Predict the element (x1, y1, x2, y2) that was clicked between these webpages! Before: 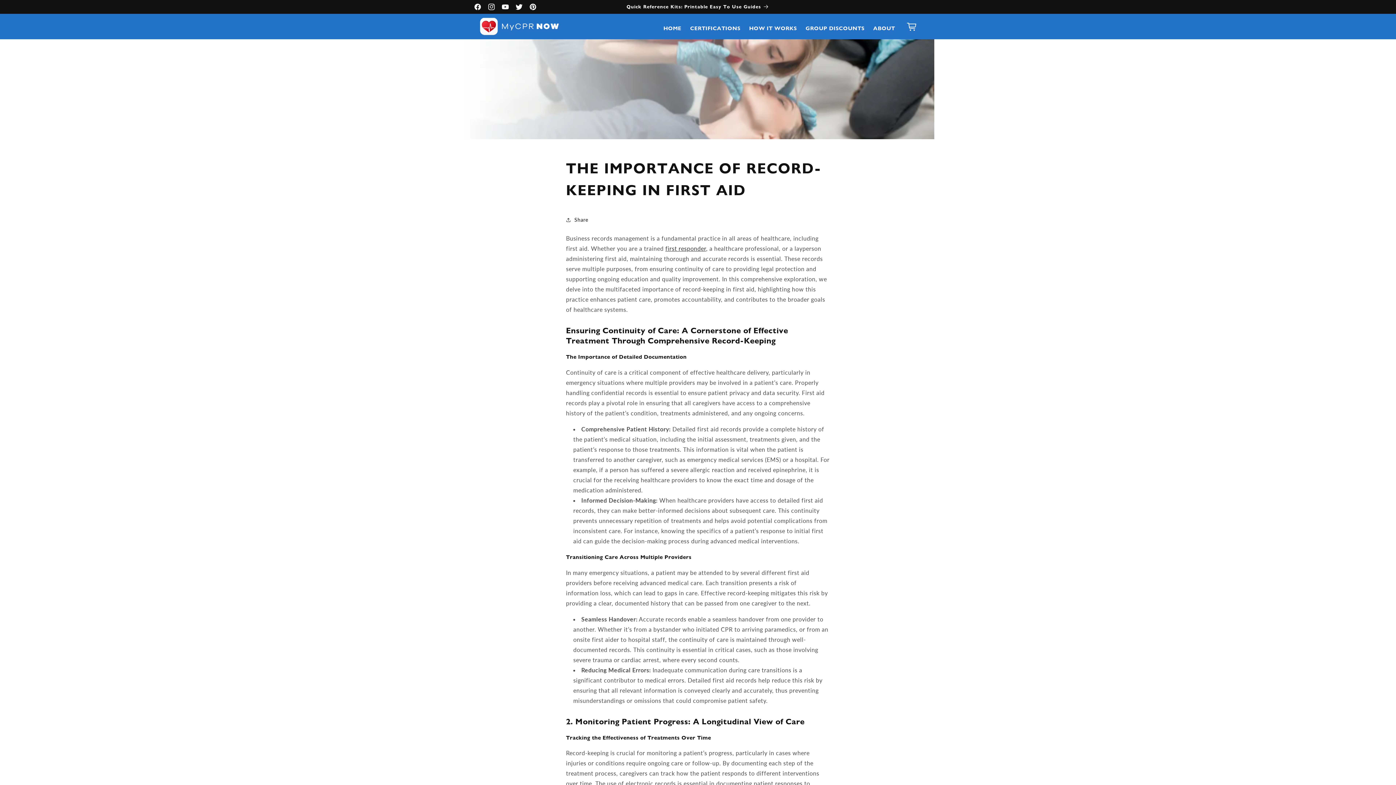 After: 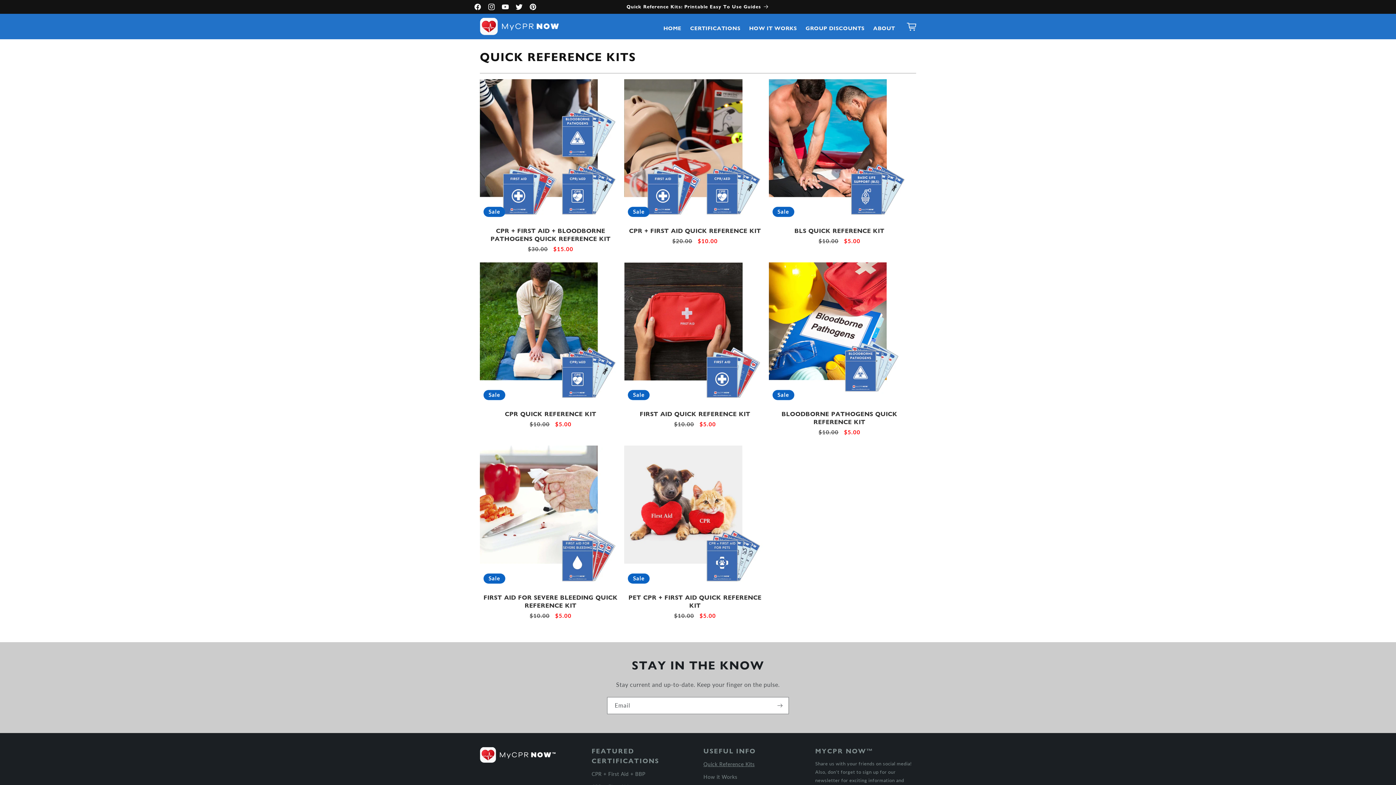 Action: bbox: (626, 0, 769, 13) label: Quick Reference Kits: Printable Easy To Use Guides